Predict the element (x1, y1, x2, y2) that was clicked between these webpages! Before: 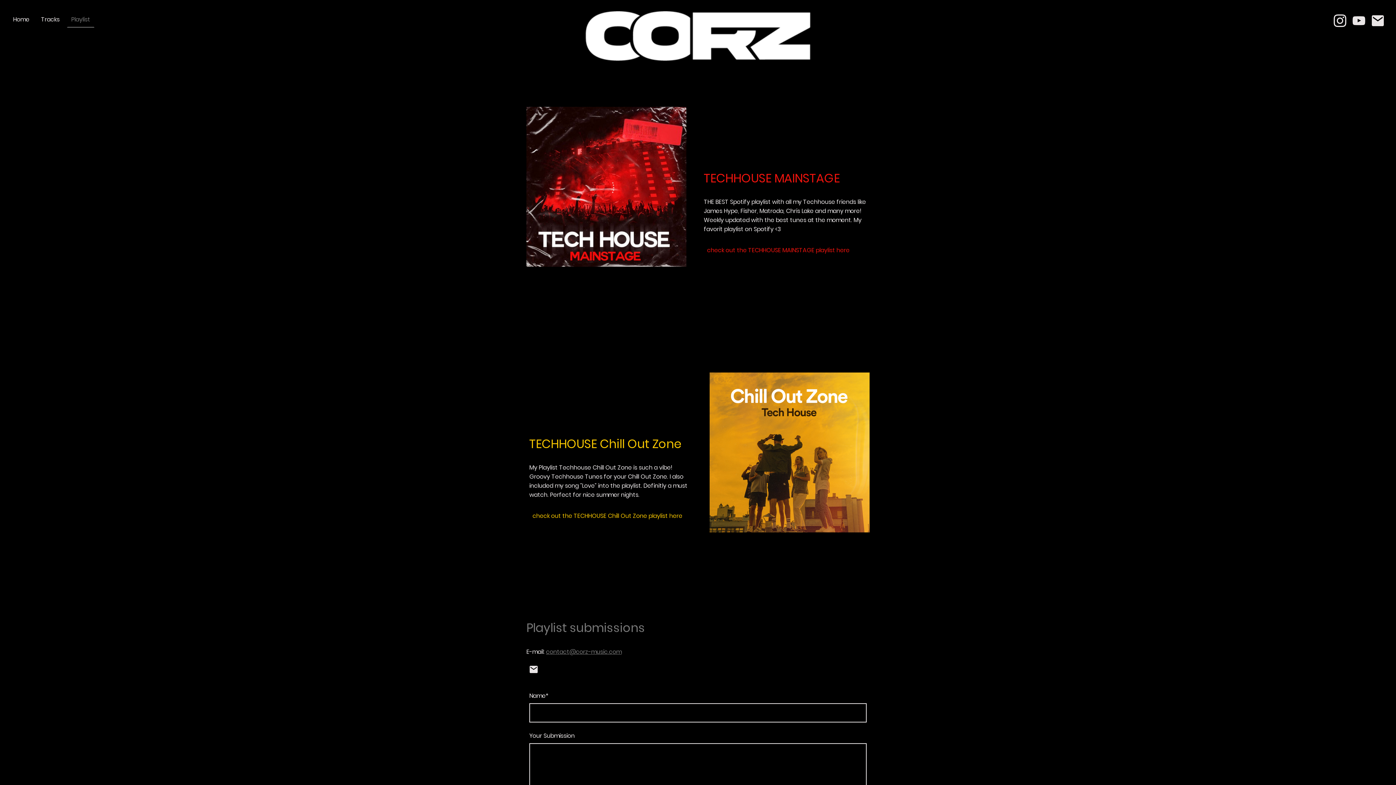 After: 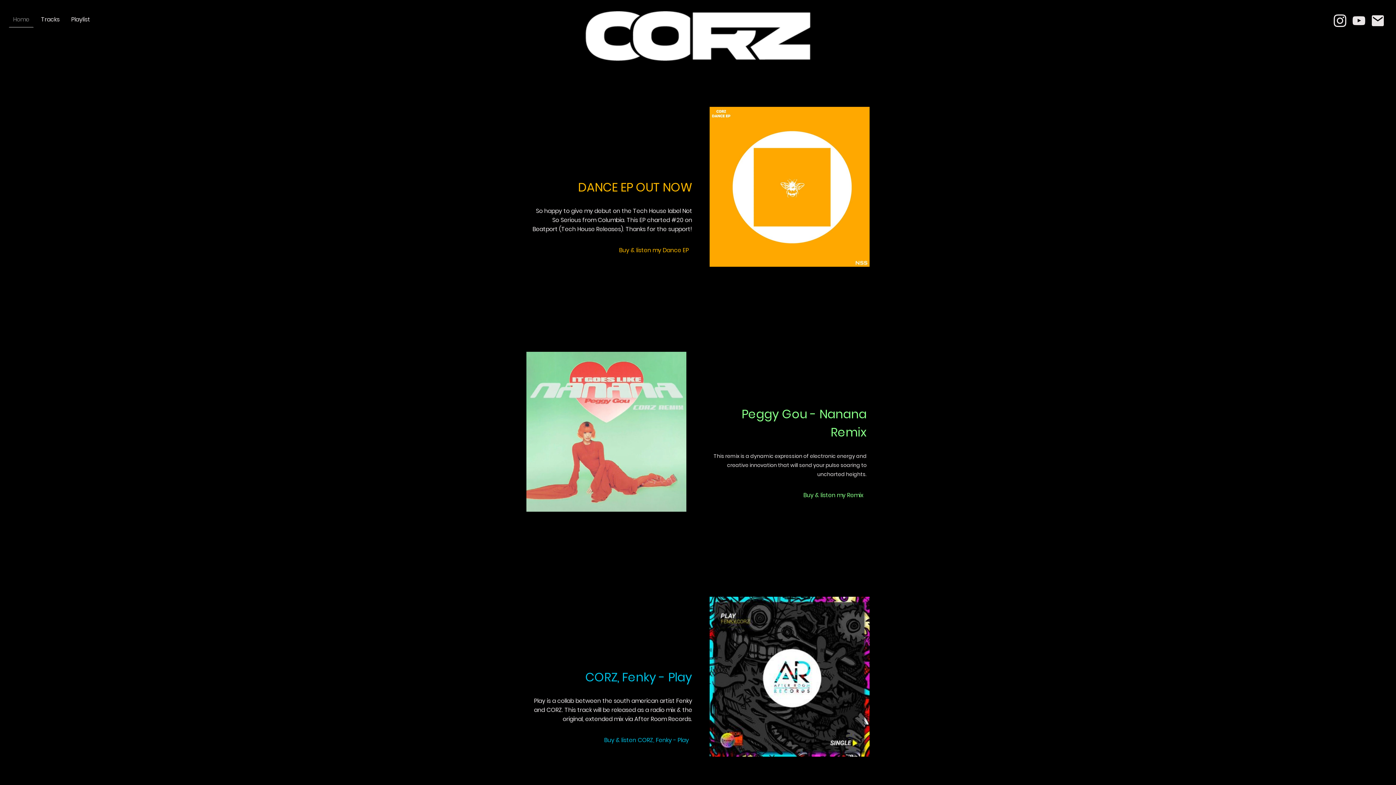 Action: bbox: (585, 11, 810, 60)